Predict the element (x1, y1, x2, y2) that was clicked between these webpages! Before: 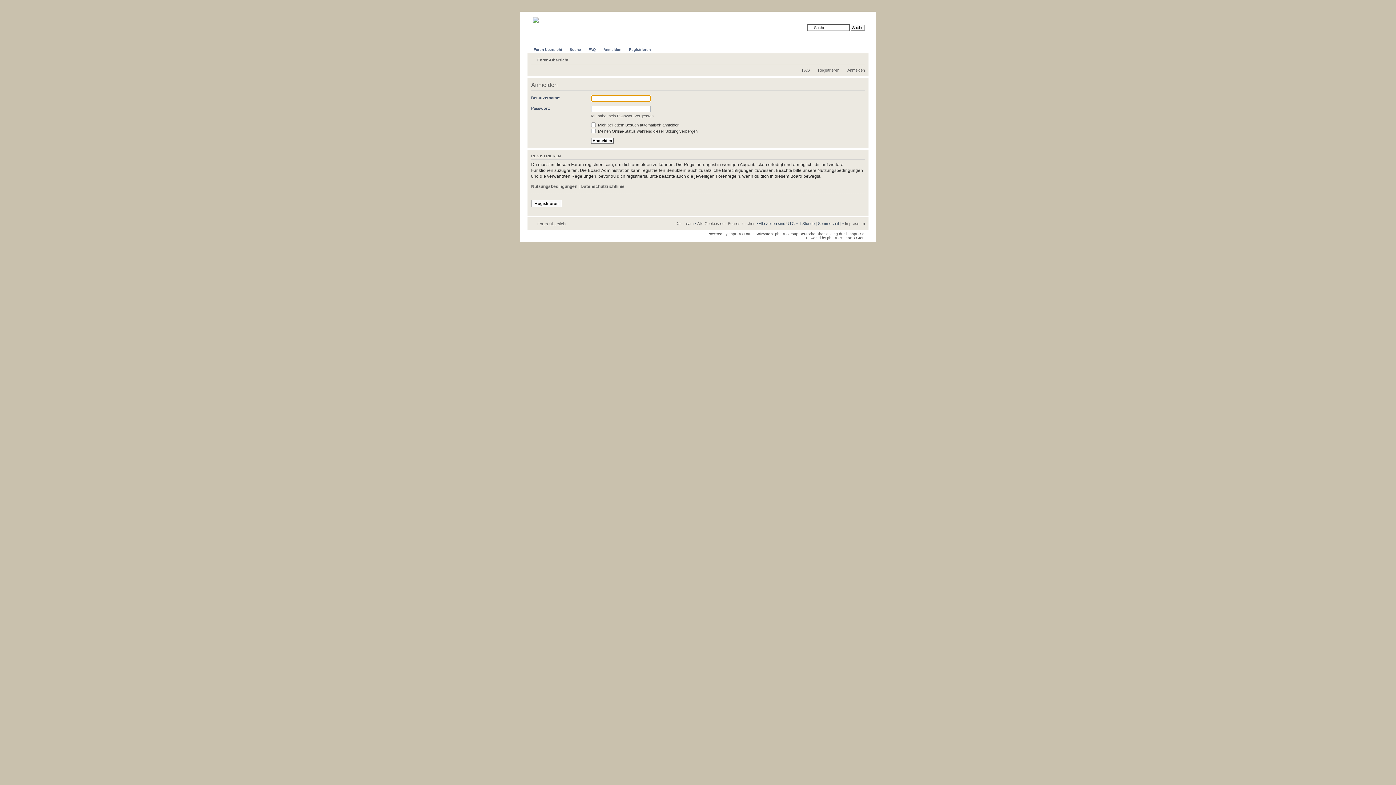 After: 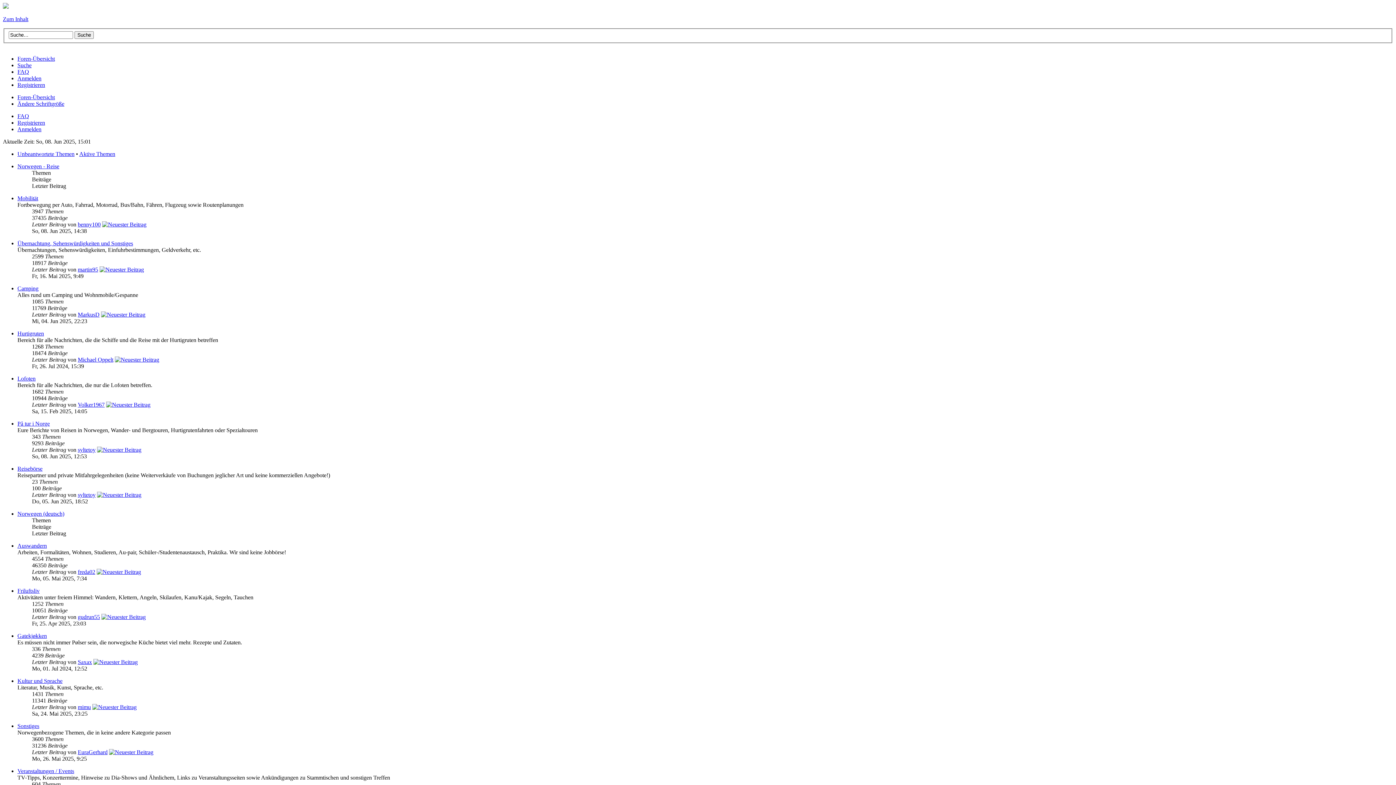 Action: bbox: (530, 45, 565, 53) label: Foren-Übersicht